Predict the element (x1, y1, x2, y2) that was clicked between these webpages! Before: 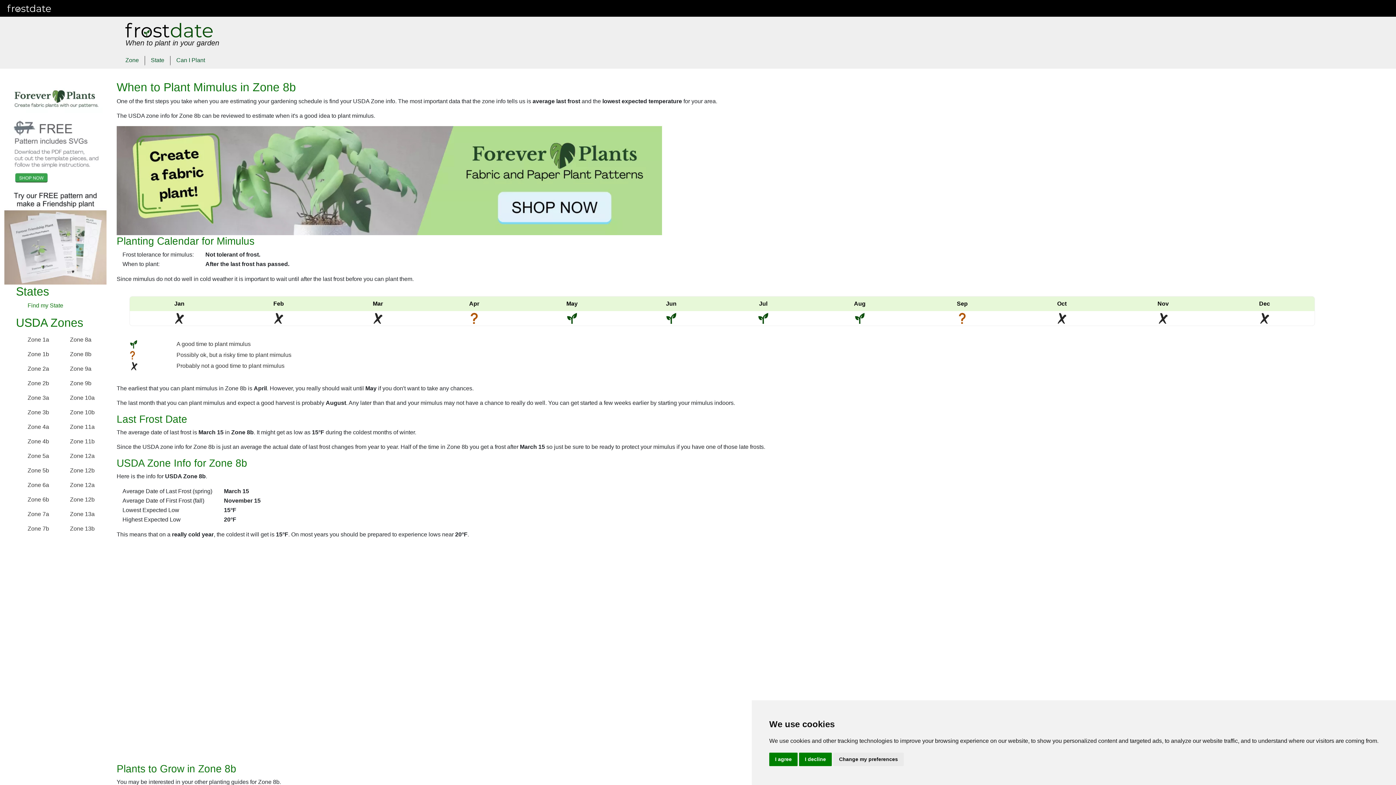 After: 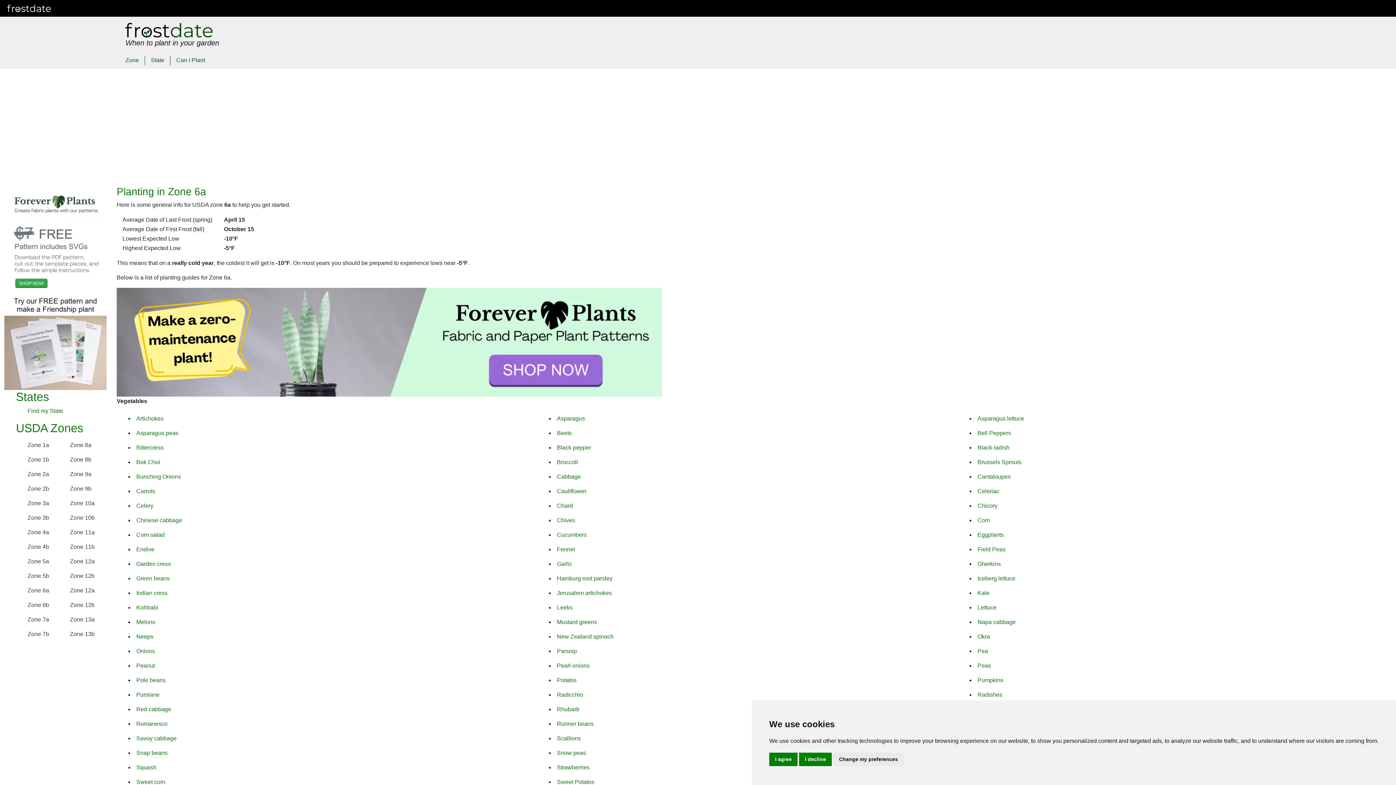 Action: label: Zone 6a bbox: (27, 482, 49, 488)